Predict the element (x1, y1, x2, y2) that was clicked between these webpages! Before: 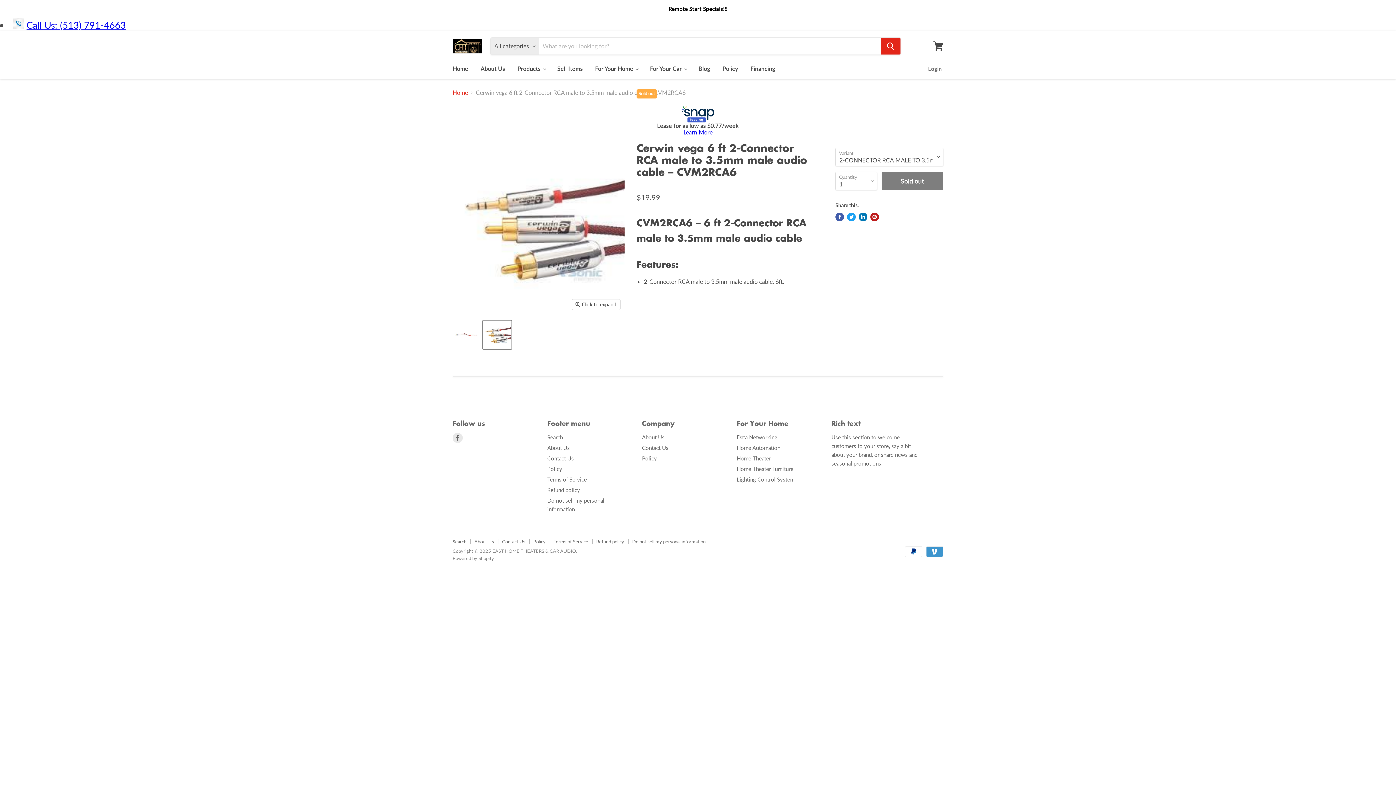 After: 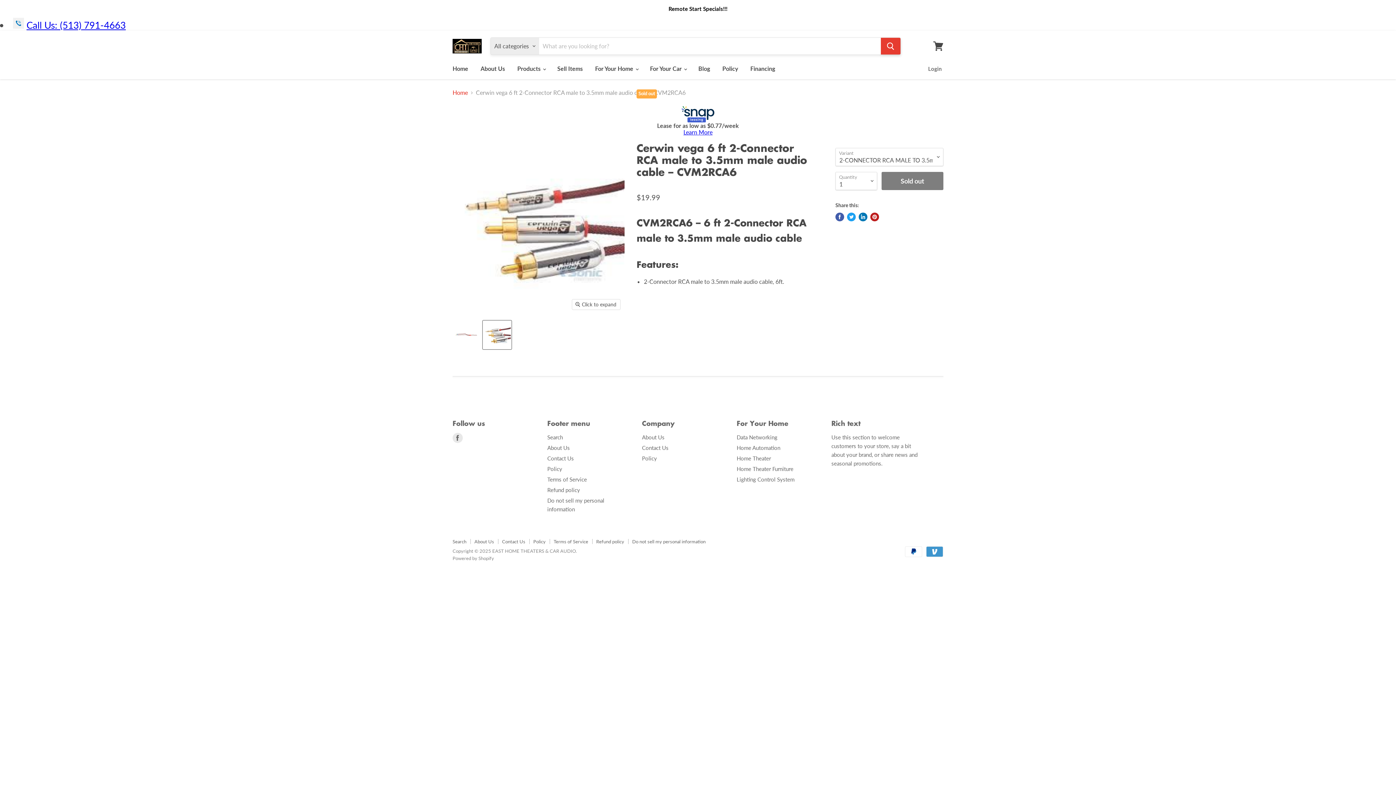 Action: bbox: (881, 37, 900, 54) label: Search